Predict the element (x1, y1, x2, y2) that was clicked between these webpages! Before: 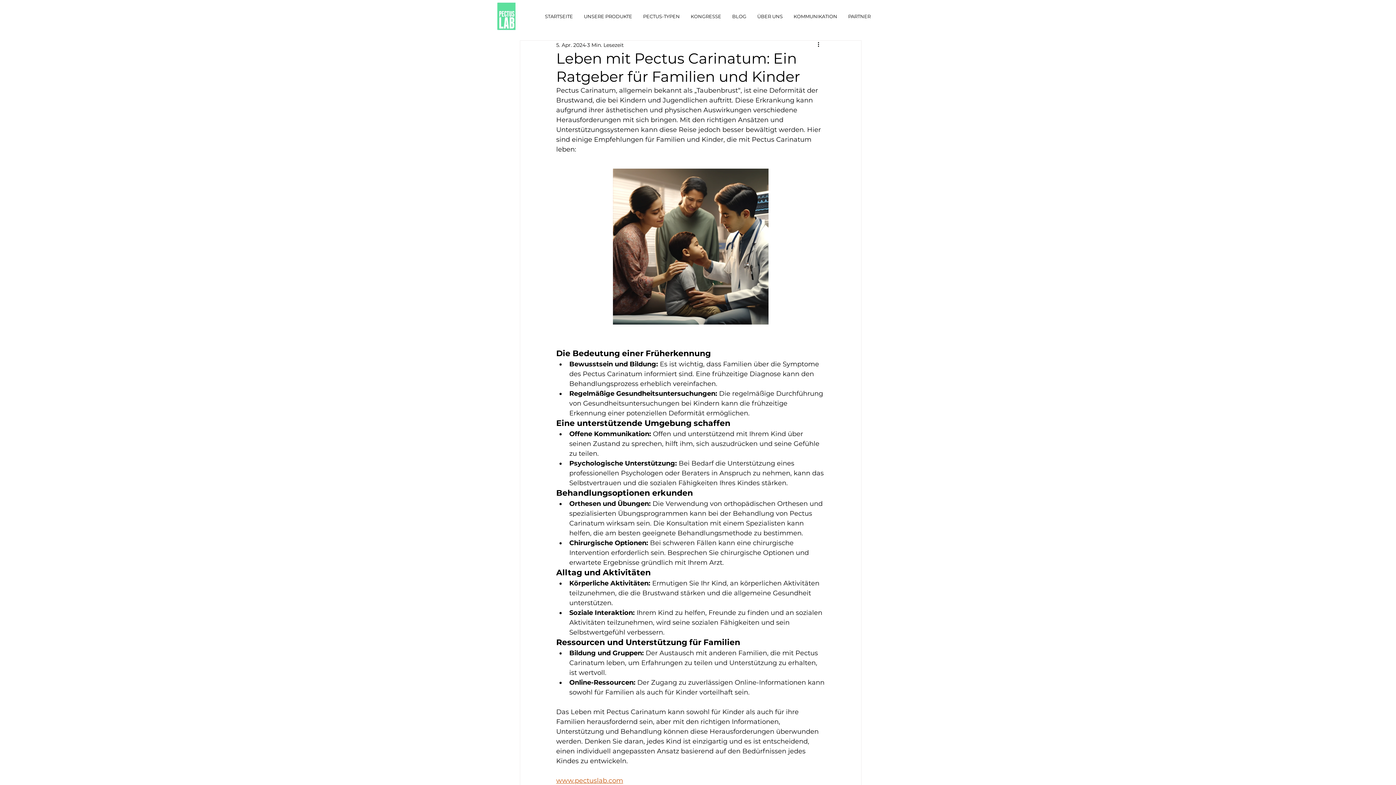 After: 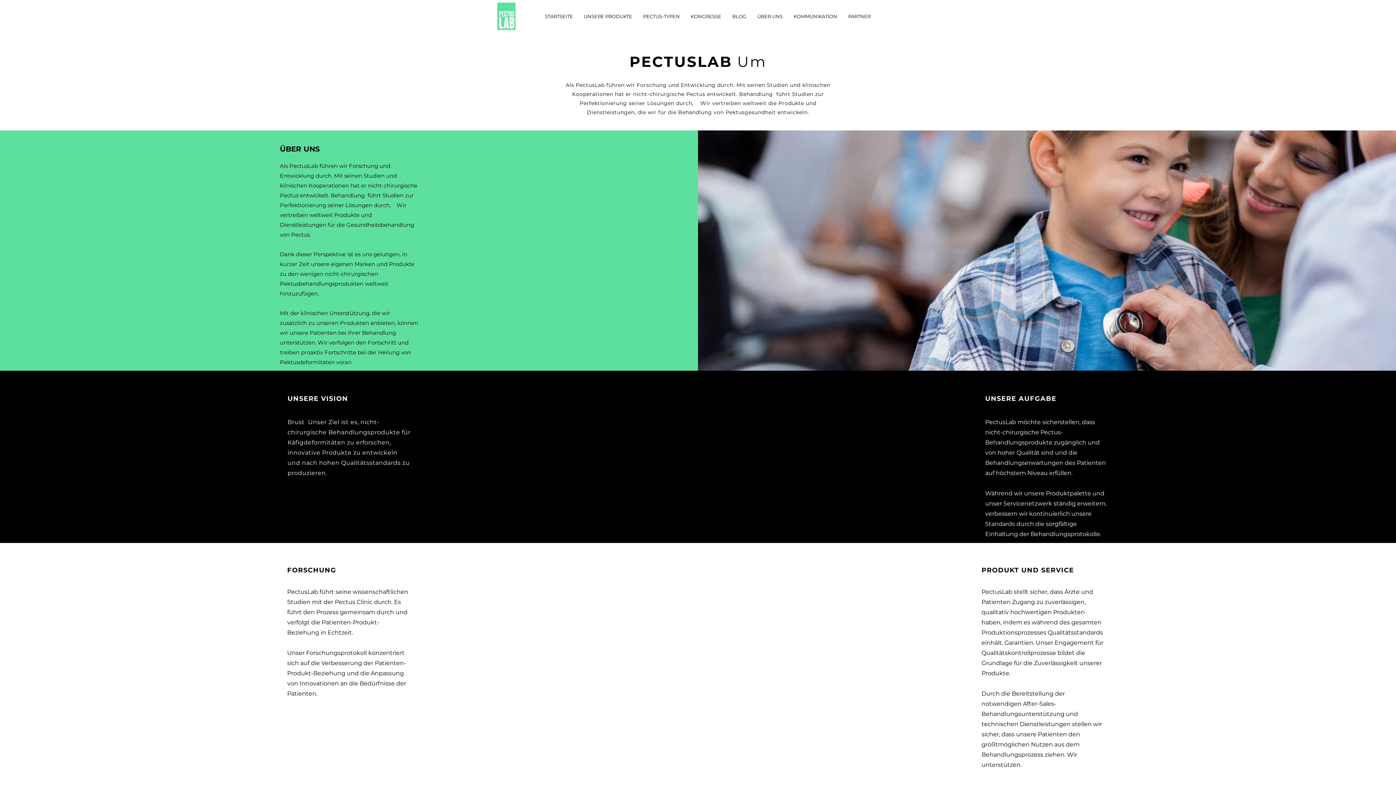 Action: label: ÜBER UNS bbox: (752, 7, 788, 25)